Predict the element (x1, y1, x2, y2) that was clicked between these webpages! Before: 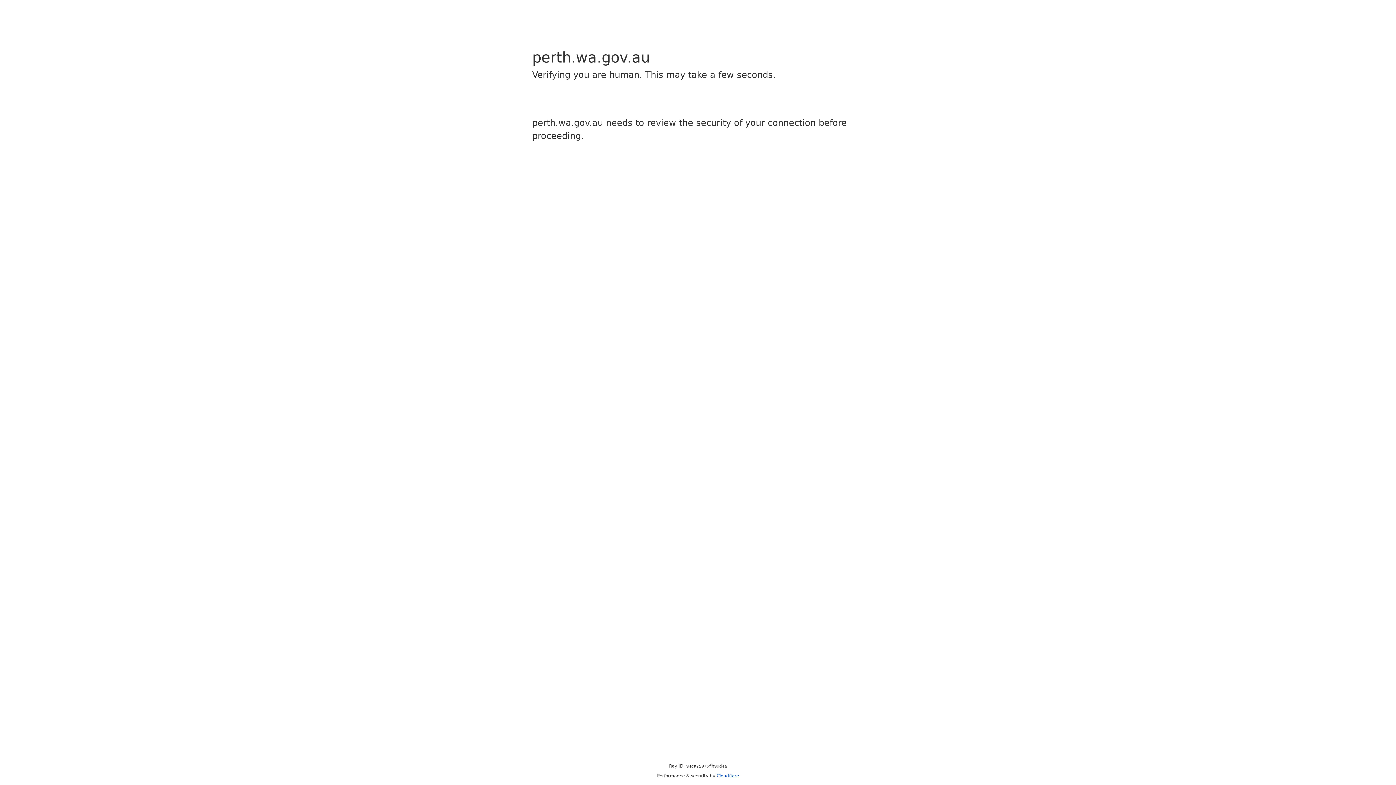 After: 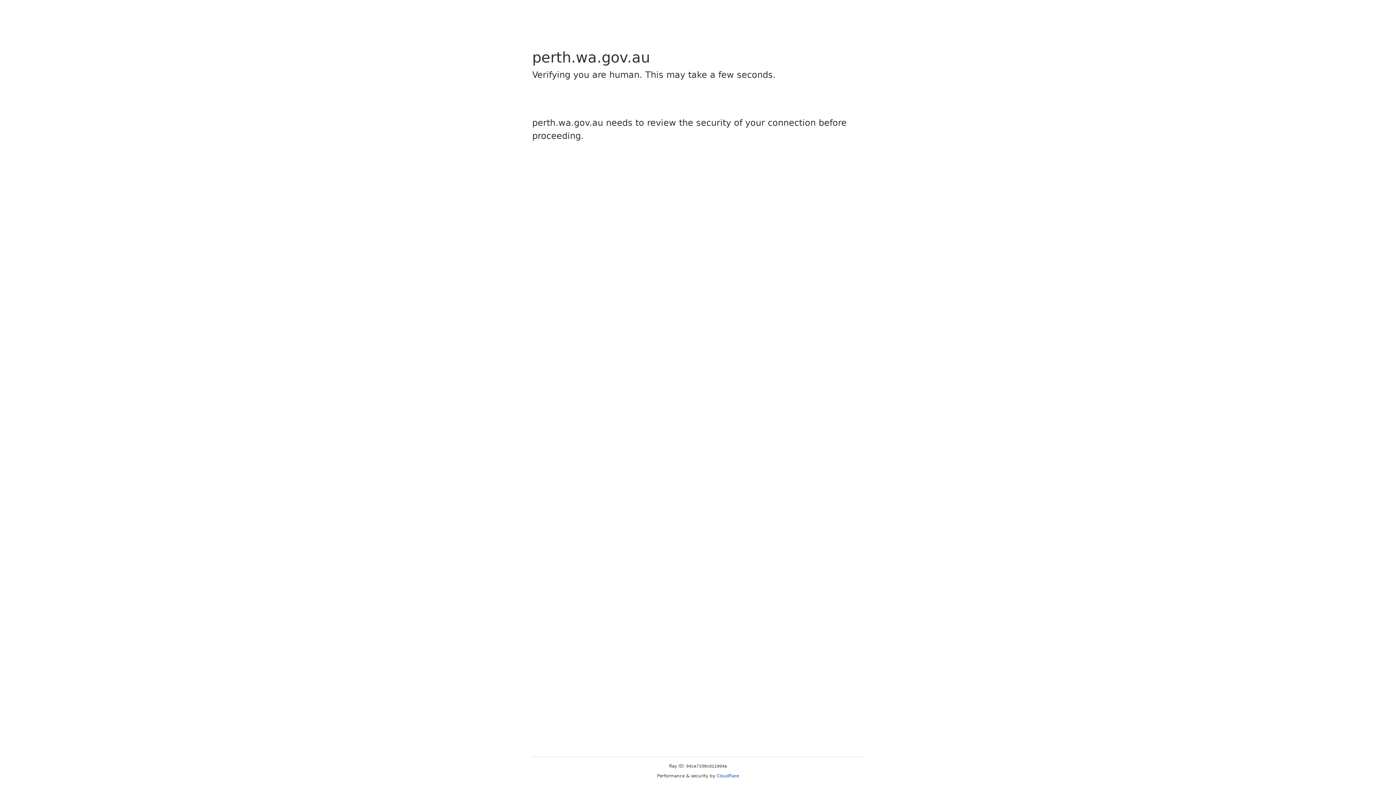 Action: bbox: (716, 773, 739, 778) label: Cloudflare